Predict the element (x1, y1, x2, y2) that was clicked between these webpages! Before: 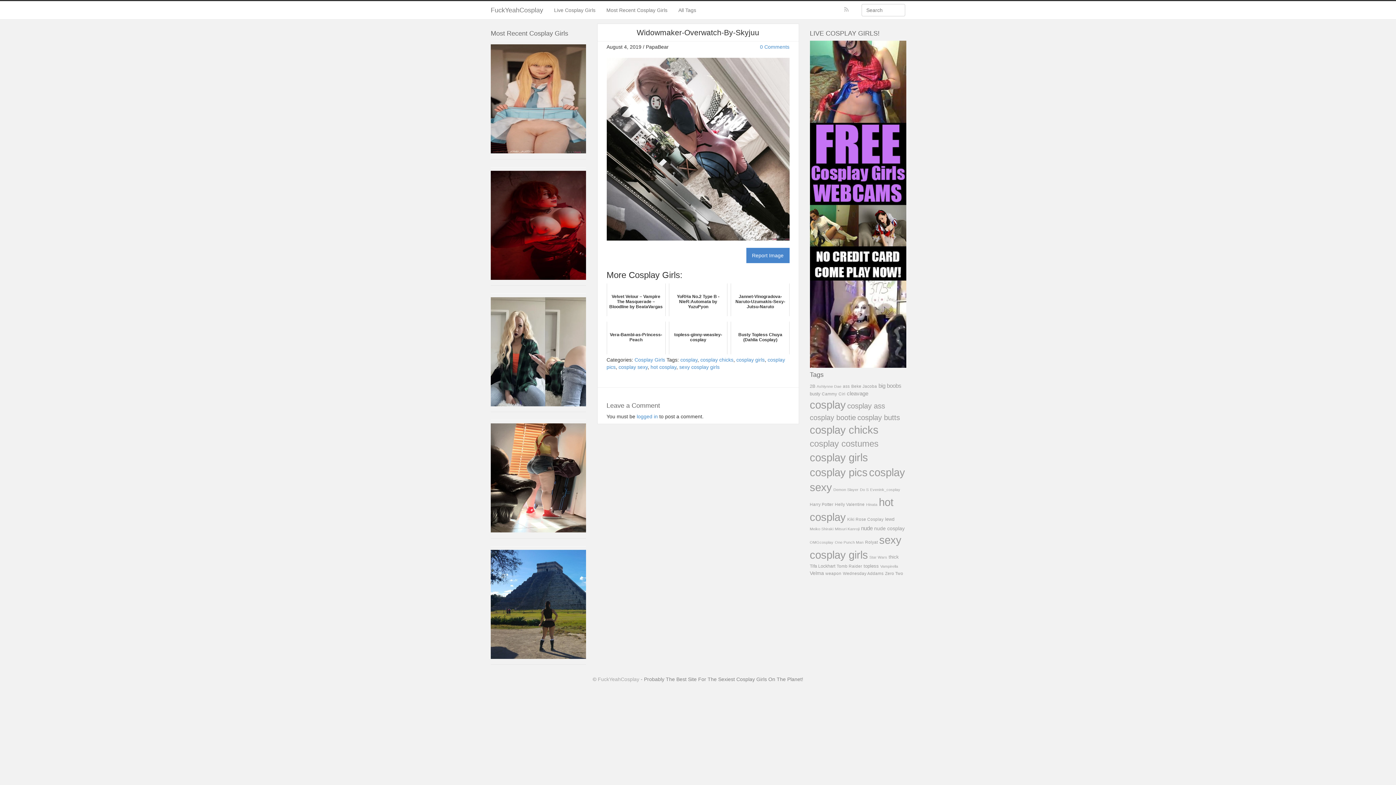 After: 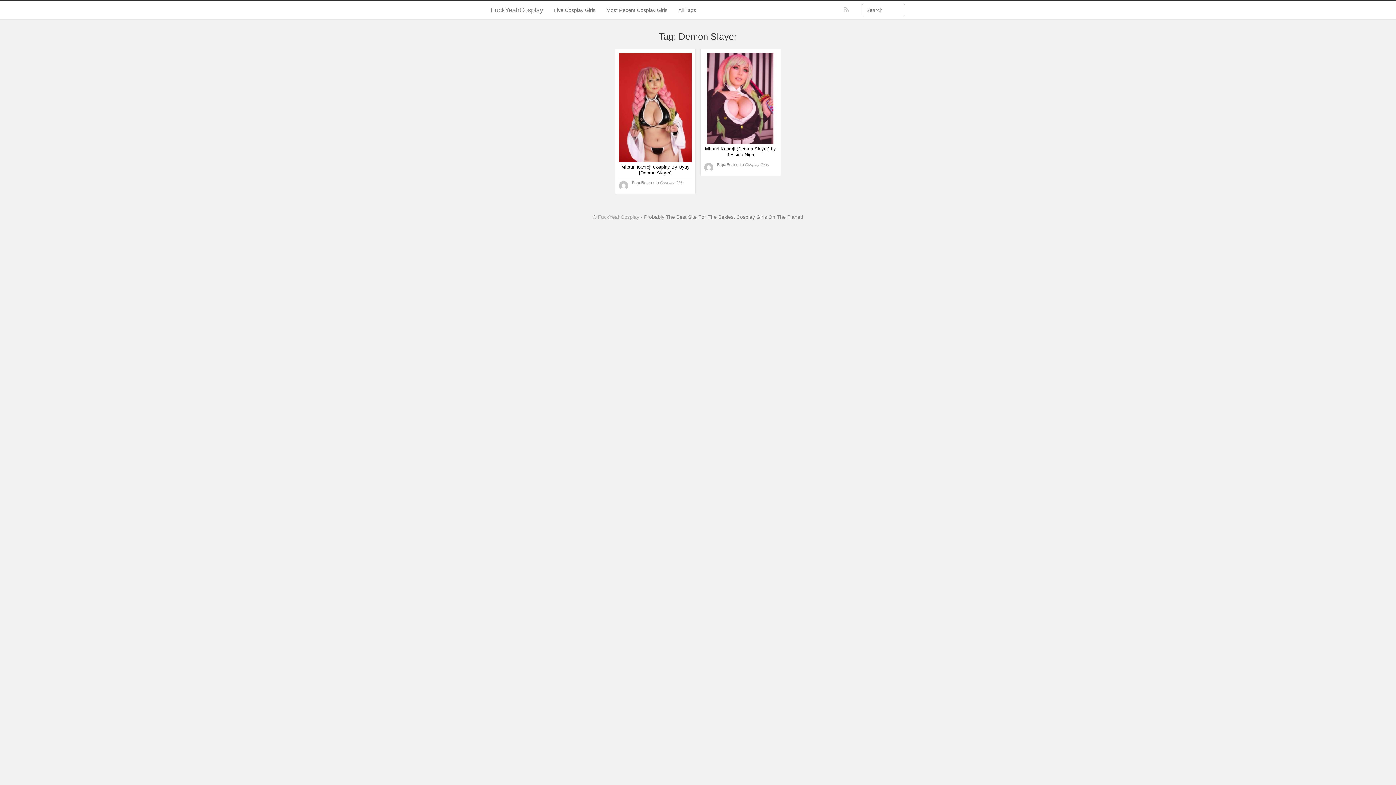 Action: label: Demon Slayer (2 items) bbox: (833, 487, 858, 492)